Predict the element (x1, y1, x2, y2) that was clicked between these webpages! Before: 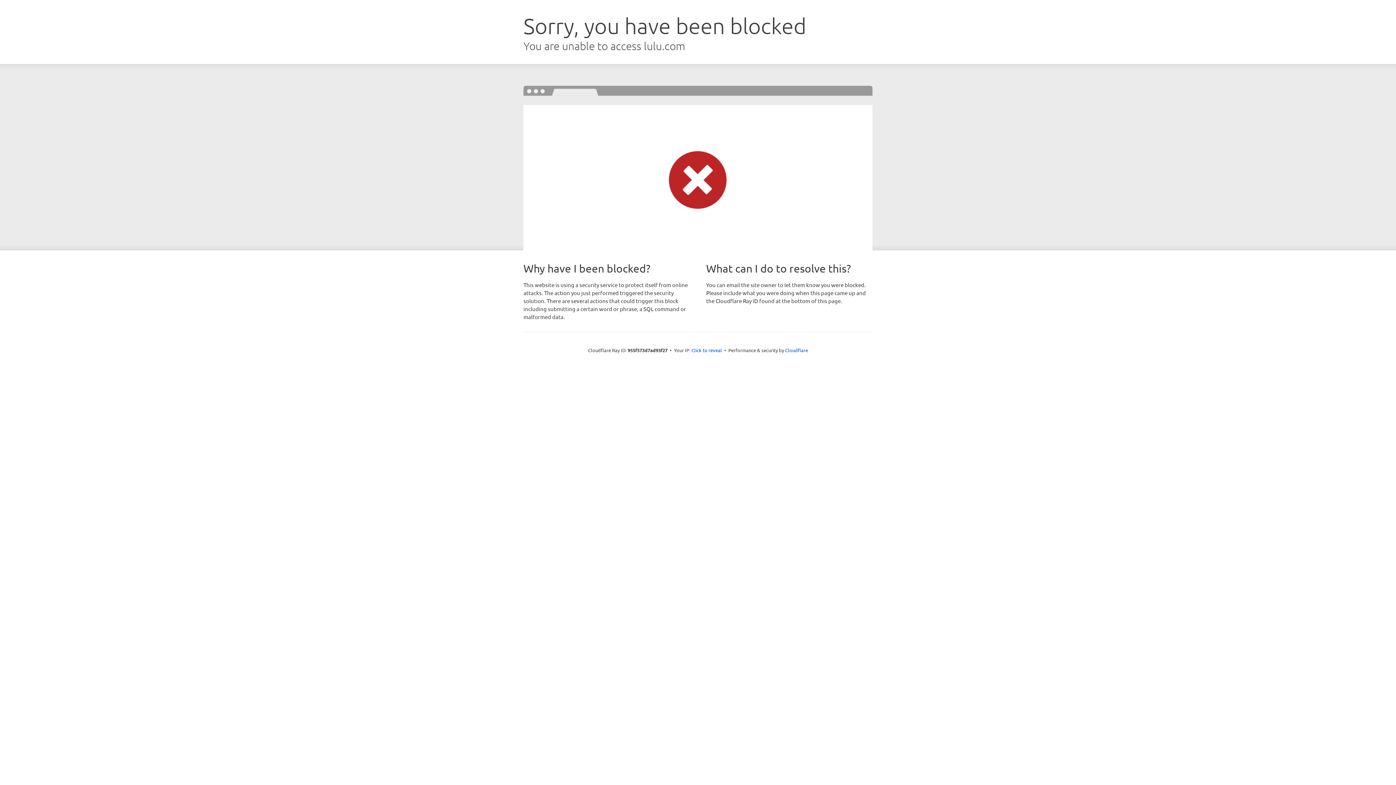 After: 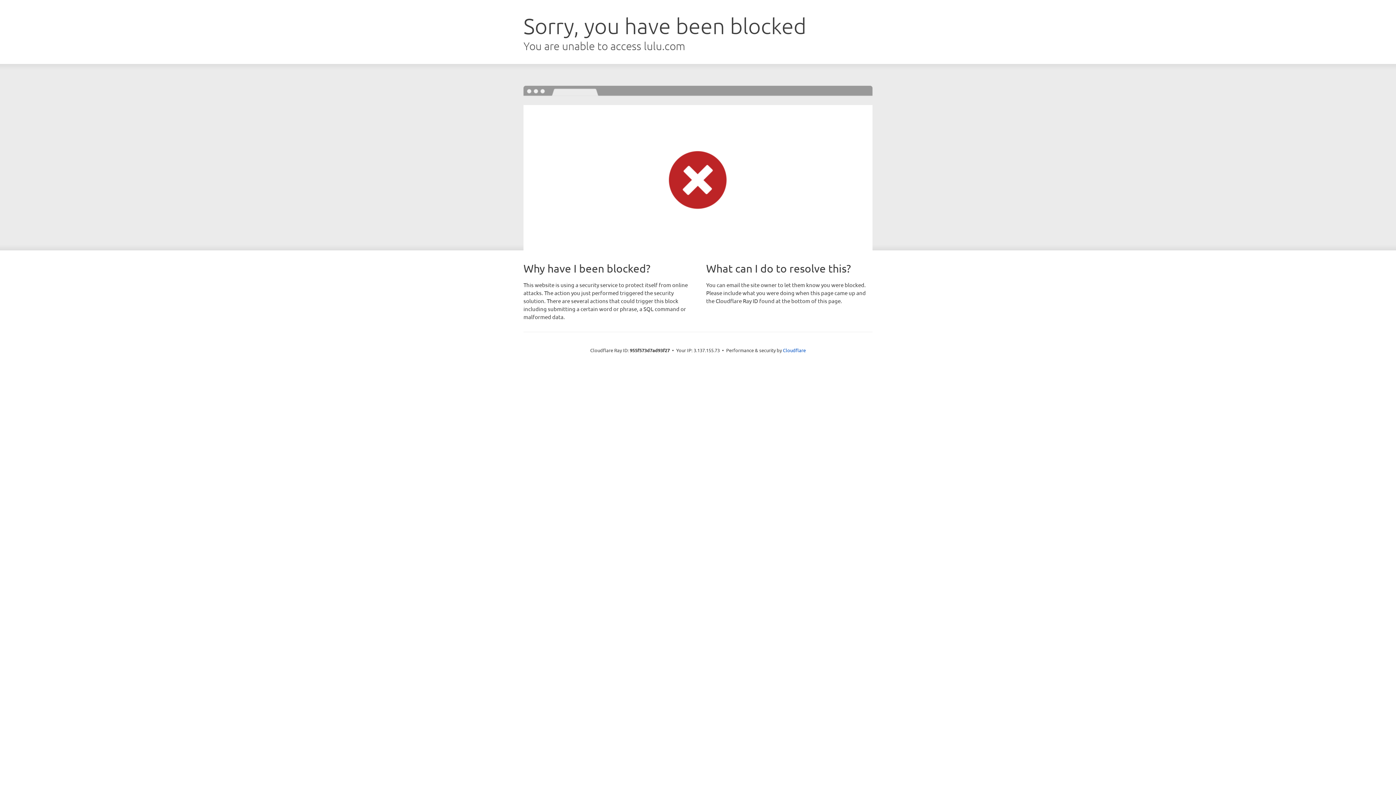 Action: label: Click to reveal bbox: (691, 346, 722, 353)